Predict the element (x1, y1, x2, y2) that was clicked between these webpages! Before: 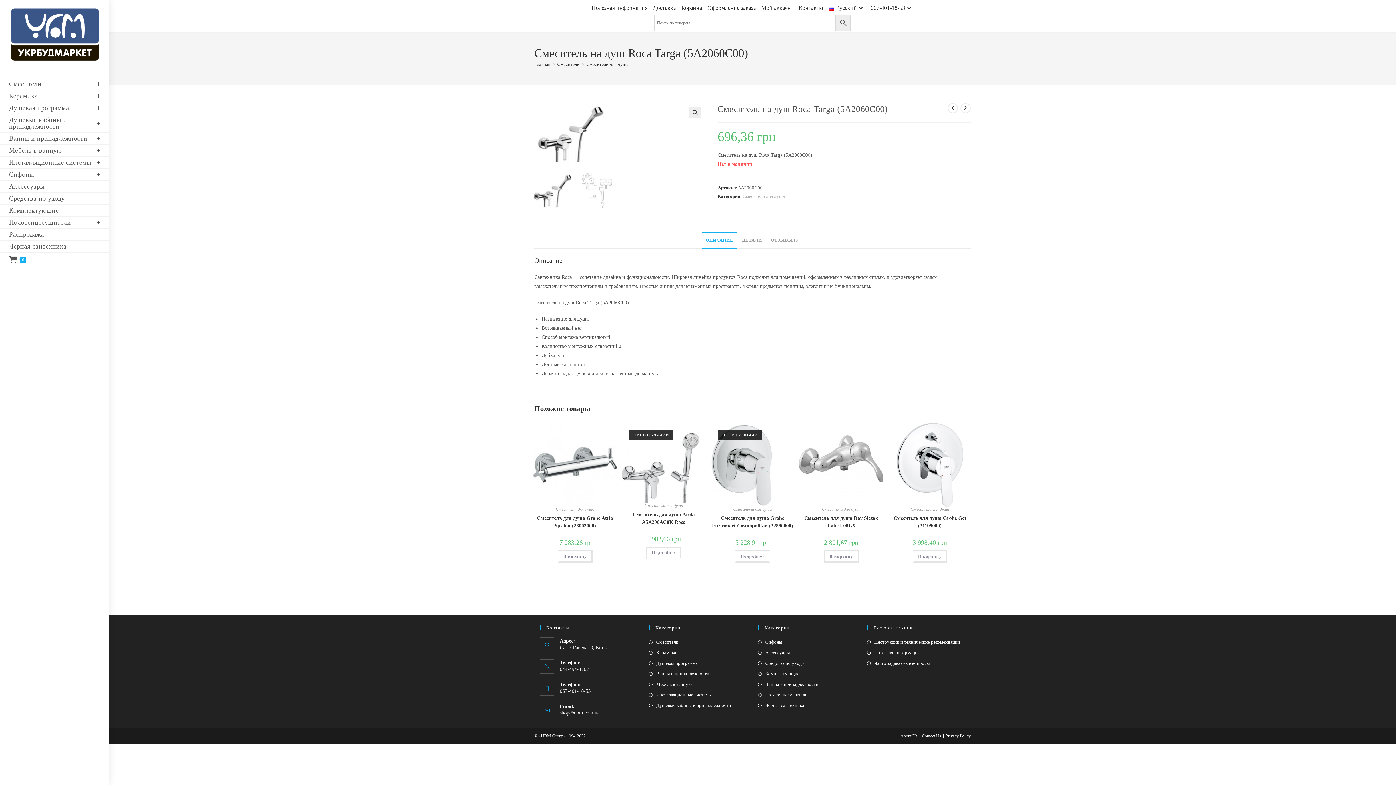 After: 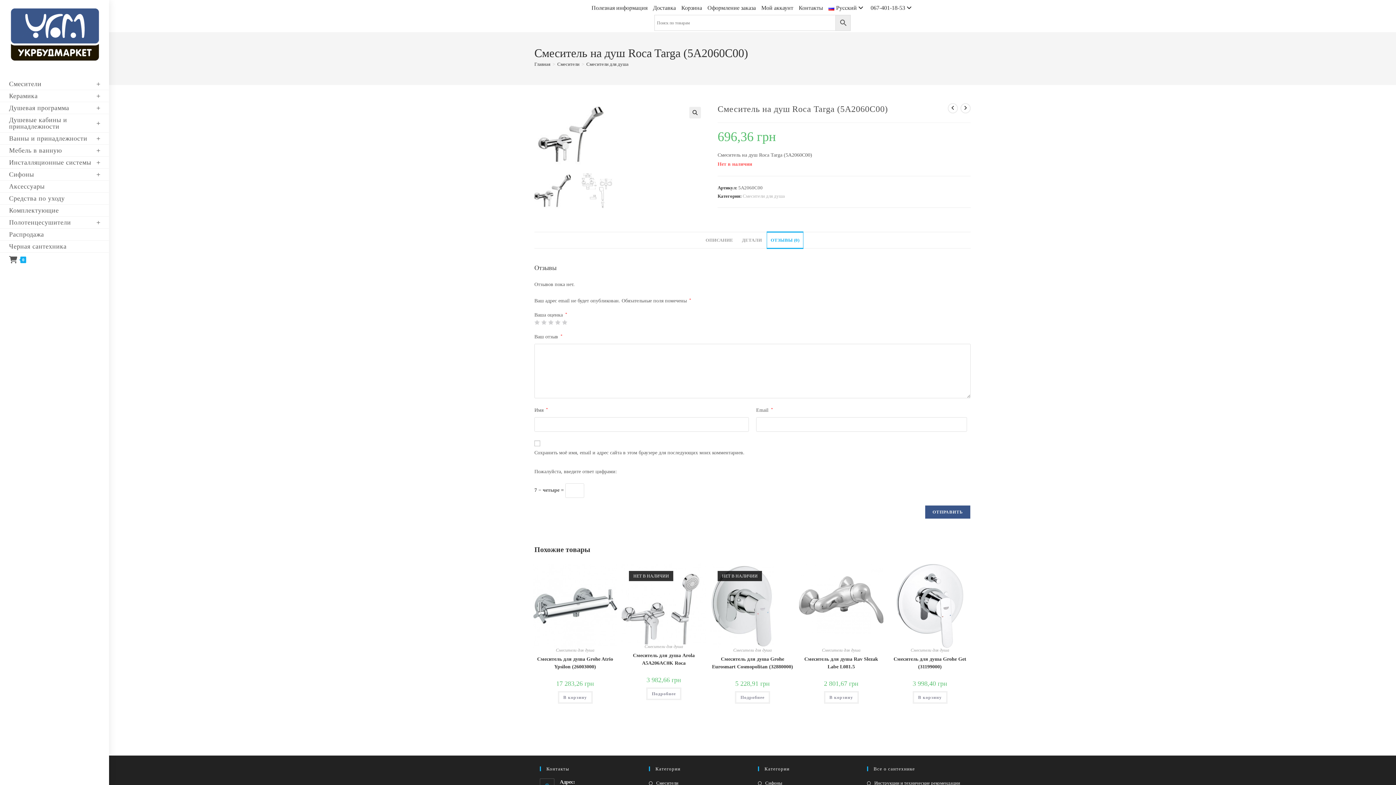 Action: label: ОТЗЫВЫ (0) bbox: (767, 232, 803, 248)